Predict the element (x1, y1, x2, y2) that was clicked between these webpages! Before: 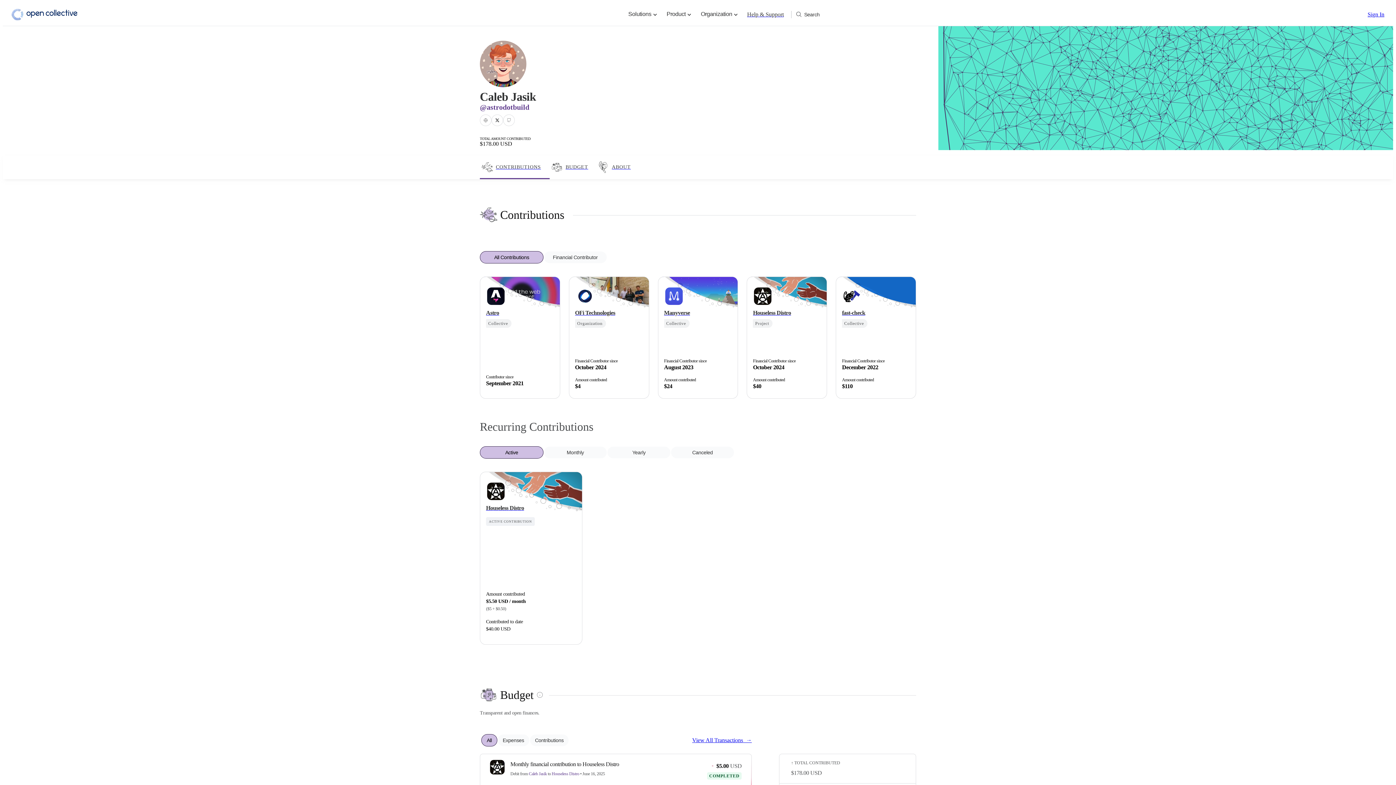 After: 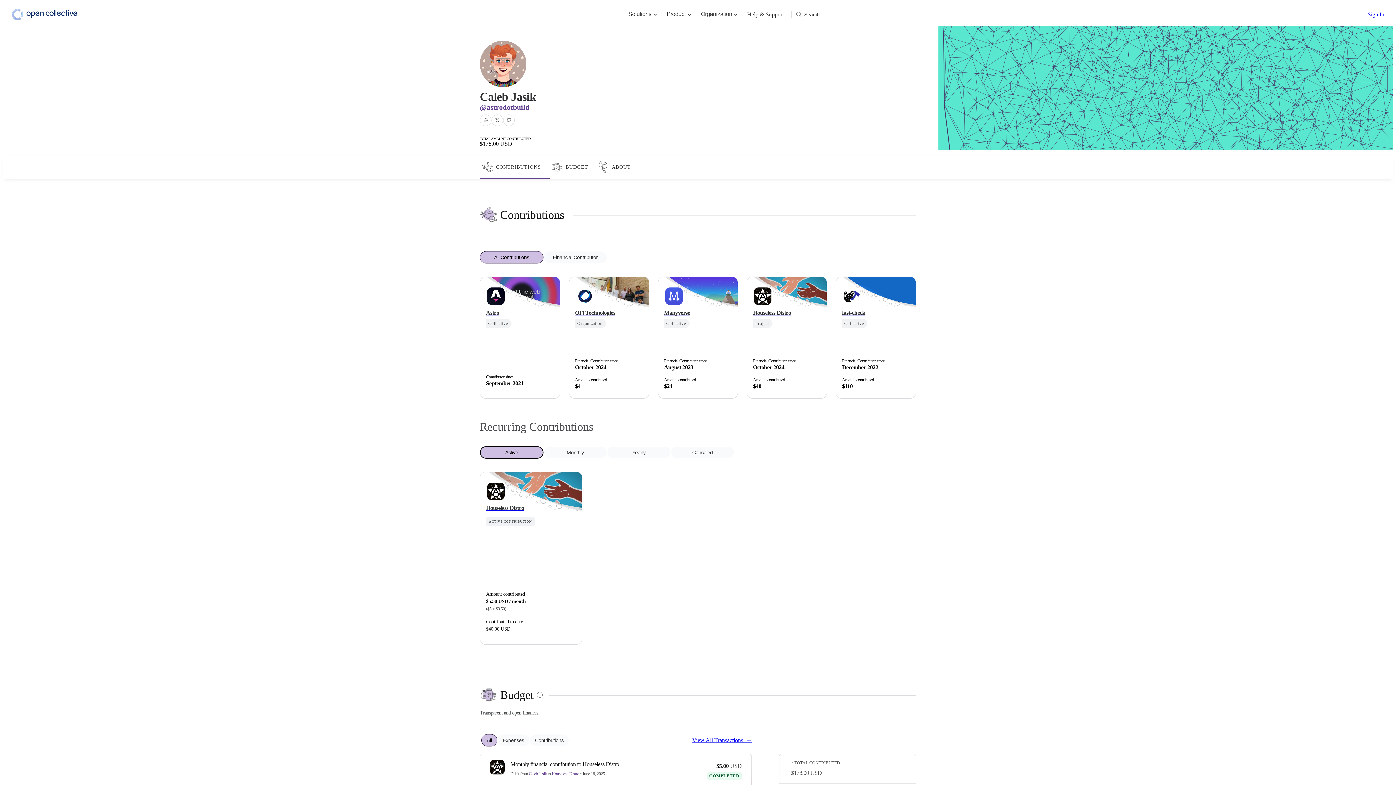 Action: label: Active bbox: (480, 446, 543, 458)